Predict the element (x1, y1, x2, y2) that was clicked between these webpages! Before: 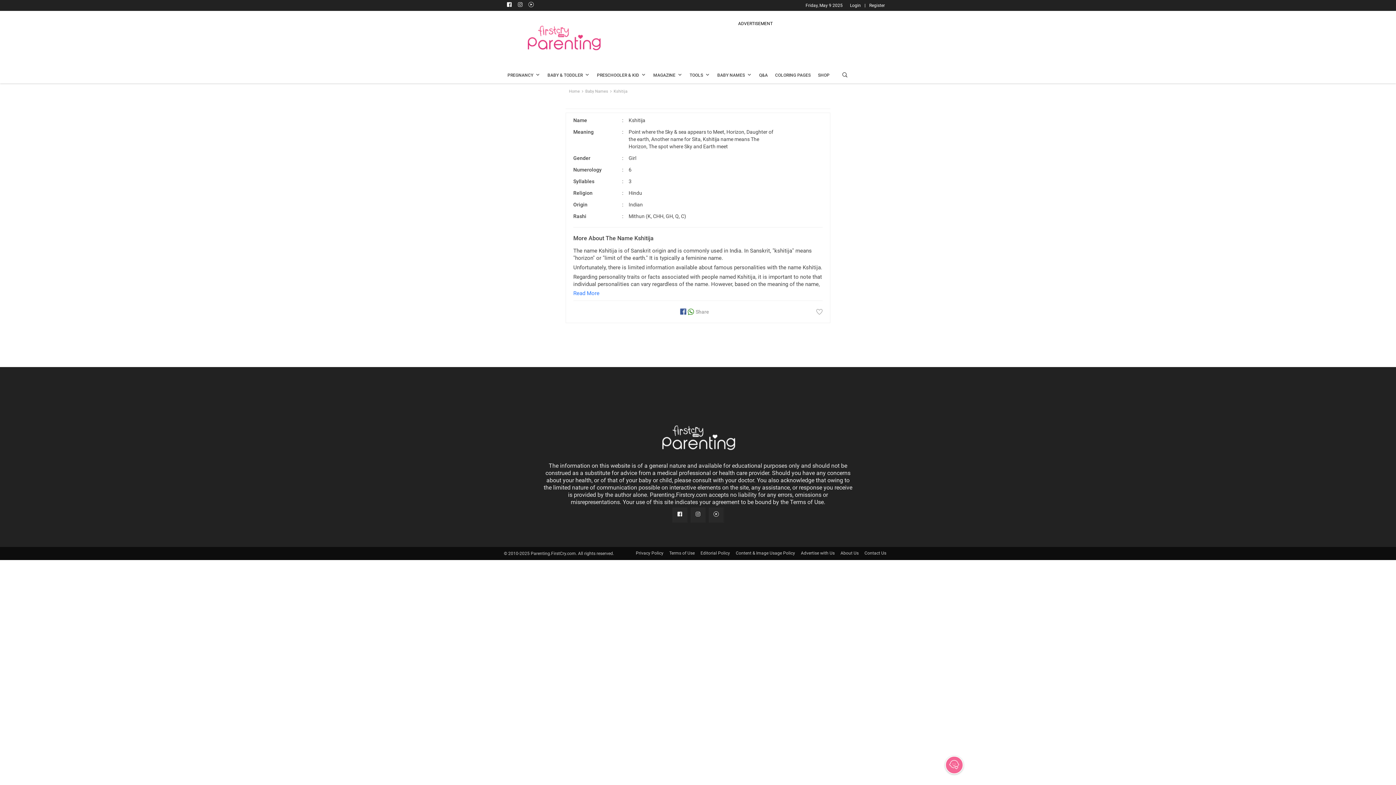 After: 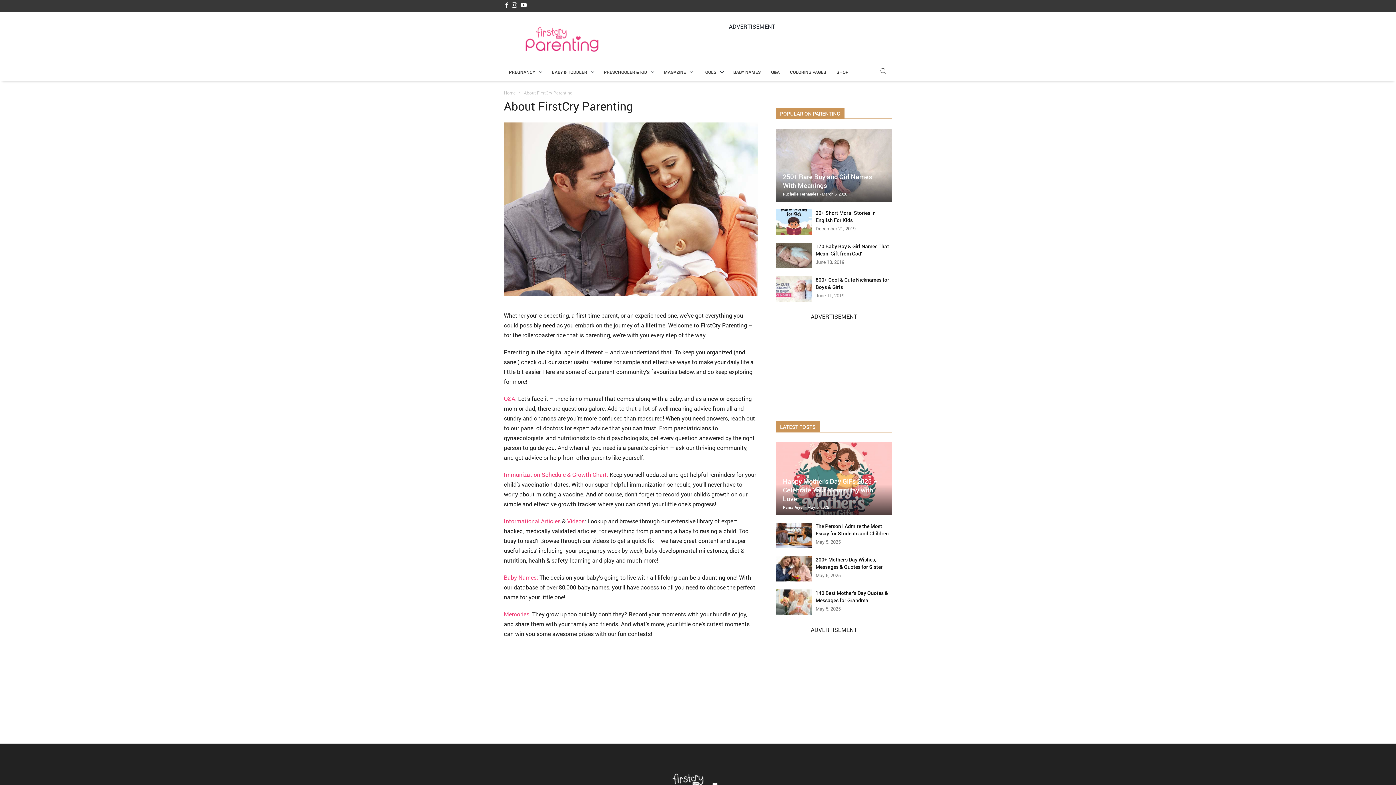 Action: bbox: (840, 550, 858, 556) label: About Us